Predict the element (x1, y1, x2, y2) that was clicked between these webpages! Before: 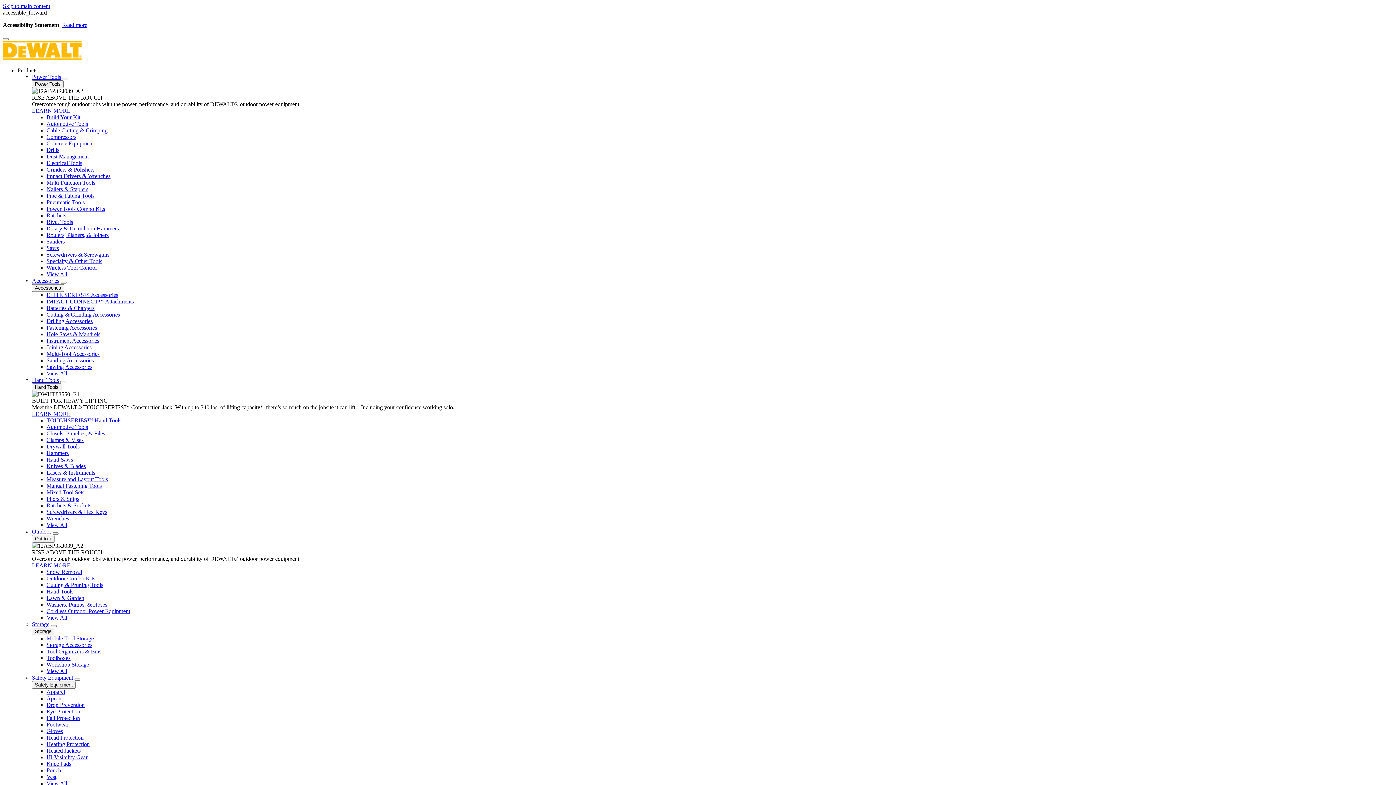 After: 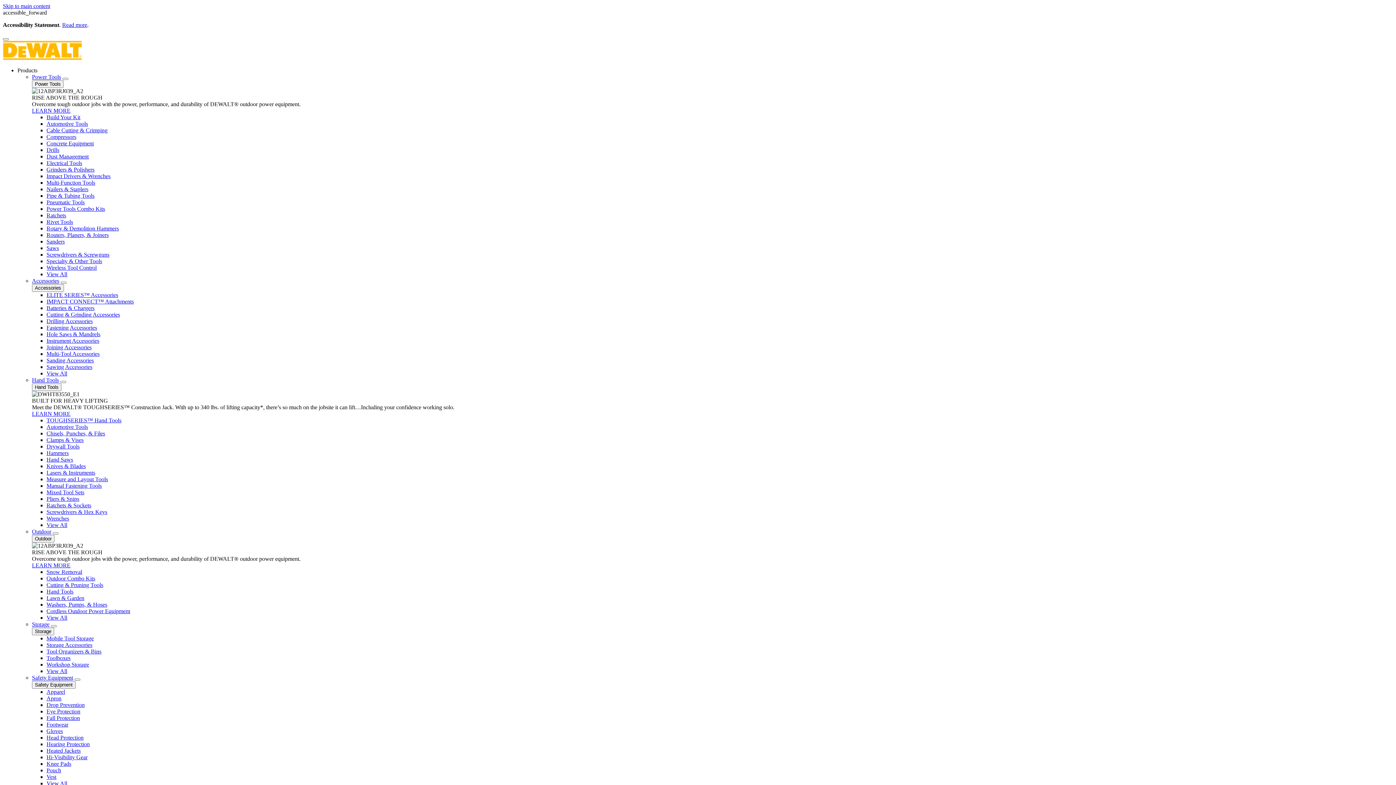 Action: label: Hearing Protection bbox: (46, 741, 89, 747)